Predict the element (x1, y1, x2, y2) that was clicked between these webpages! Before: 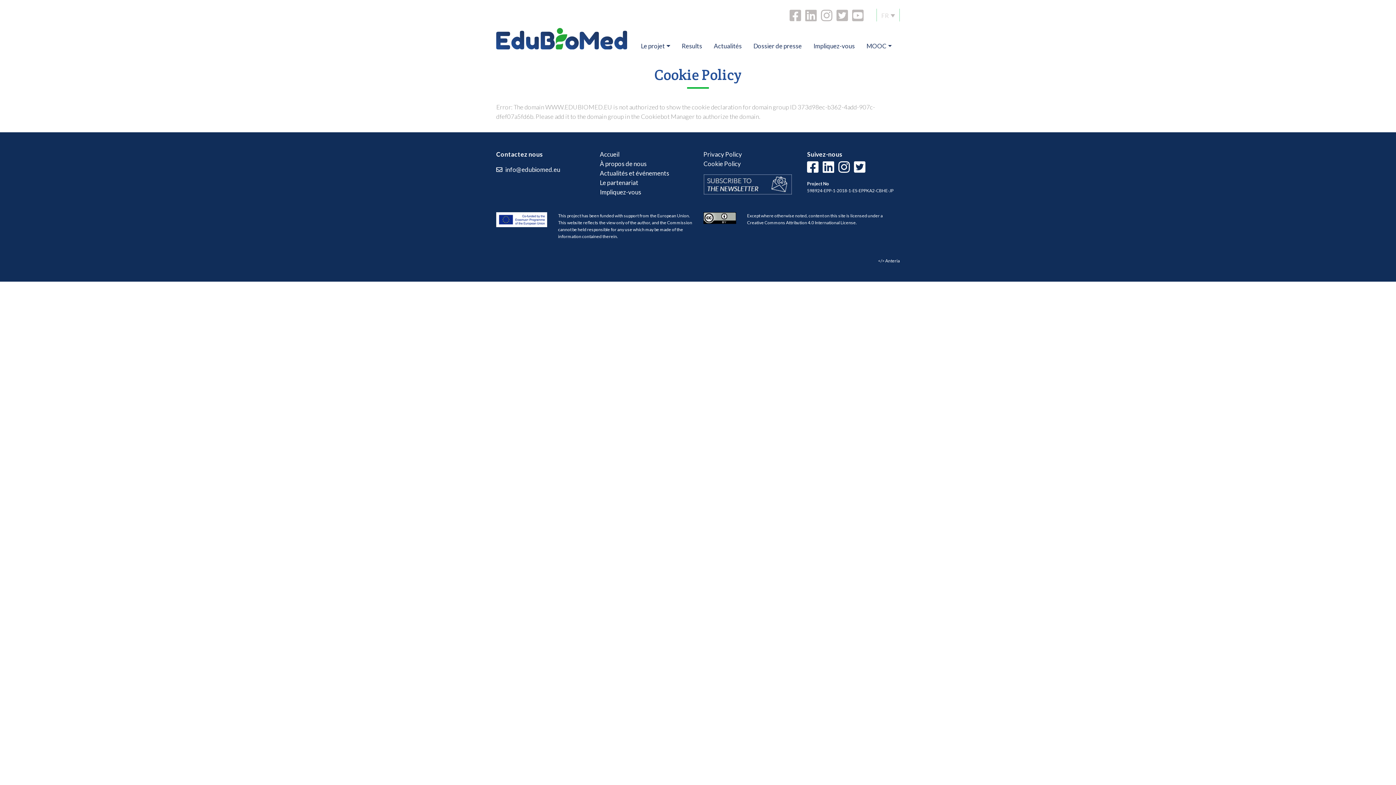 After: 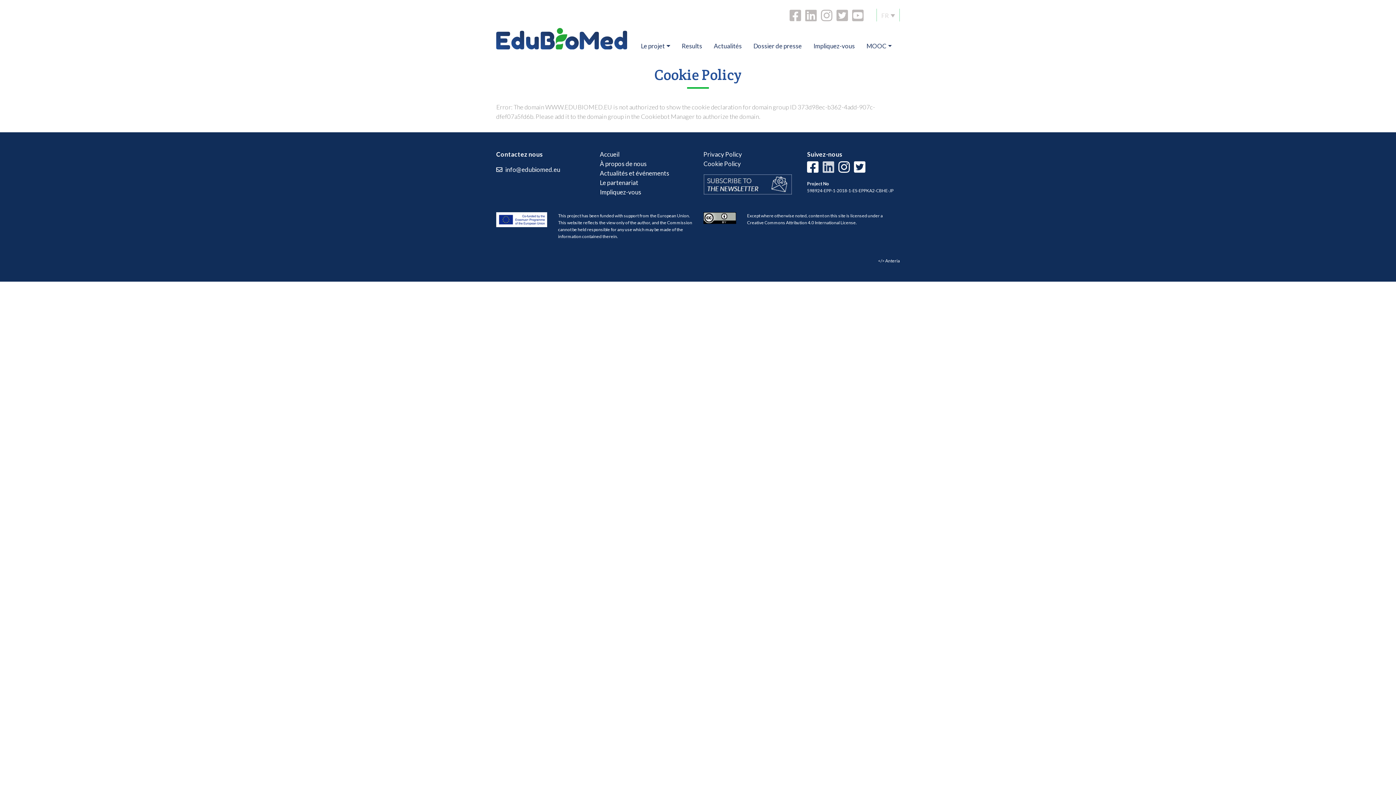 Action: bbox: (822, 165, 834, 173)